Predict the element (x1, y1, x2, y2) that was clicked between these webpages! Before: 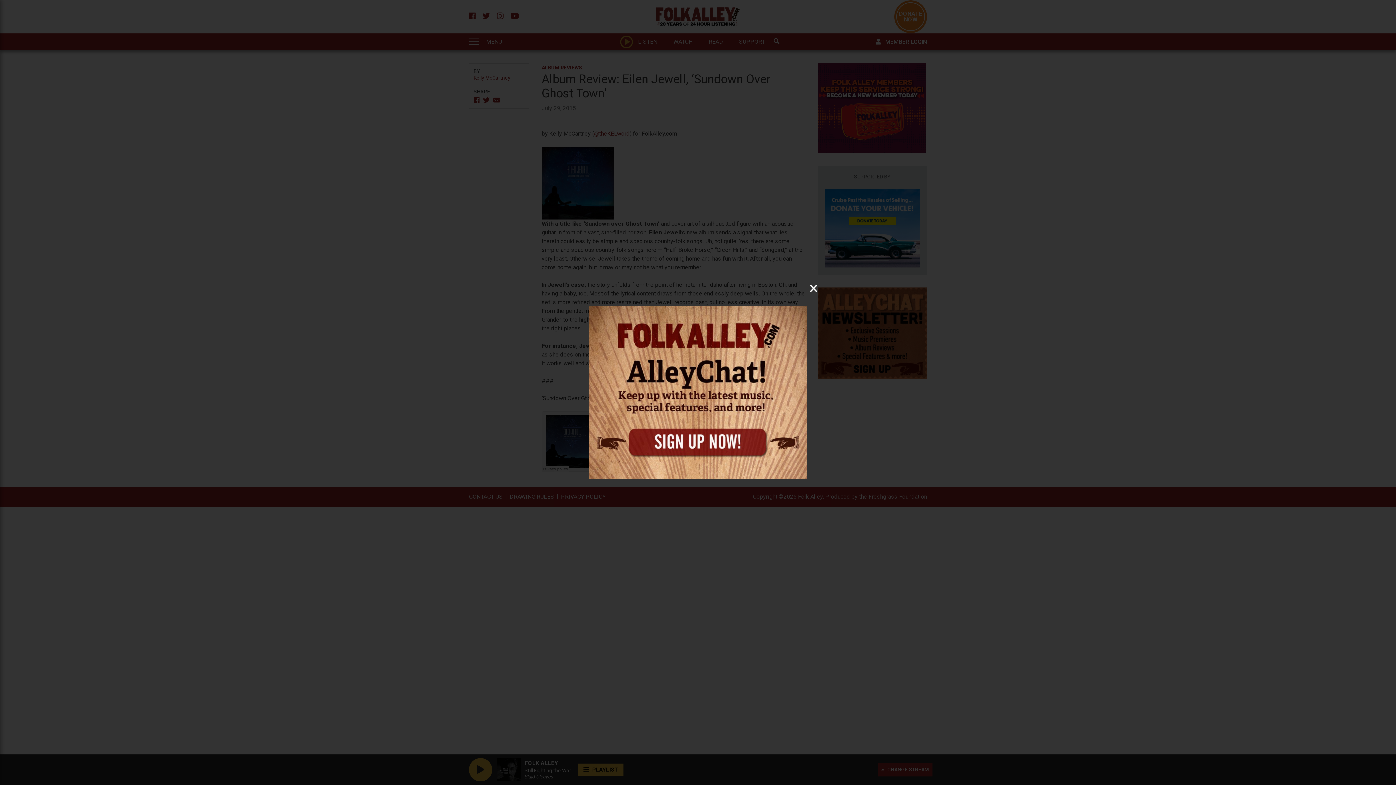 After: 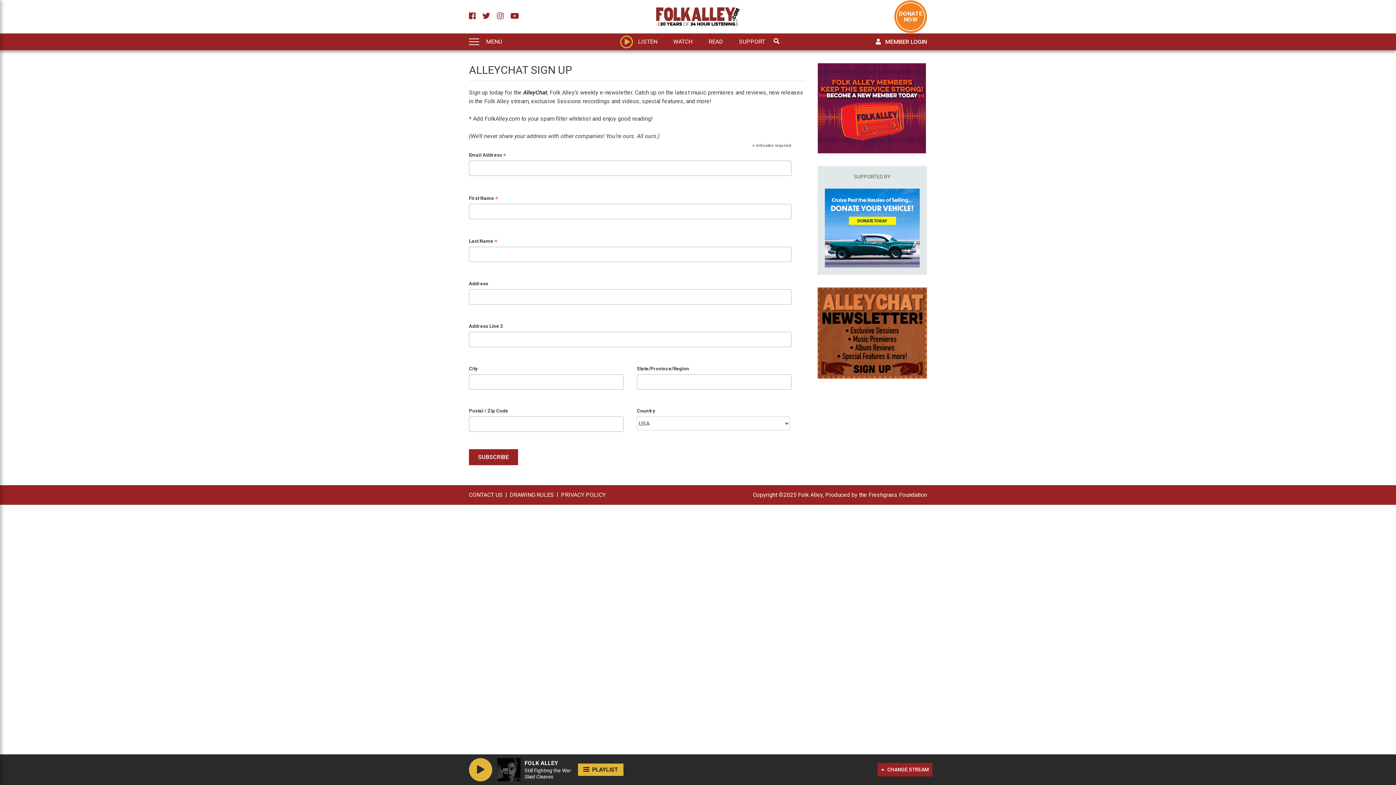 Action: bbox: (589, 306, 807, 479)